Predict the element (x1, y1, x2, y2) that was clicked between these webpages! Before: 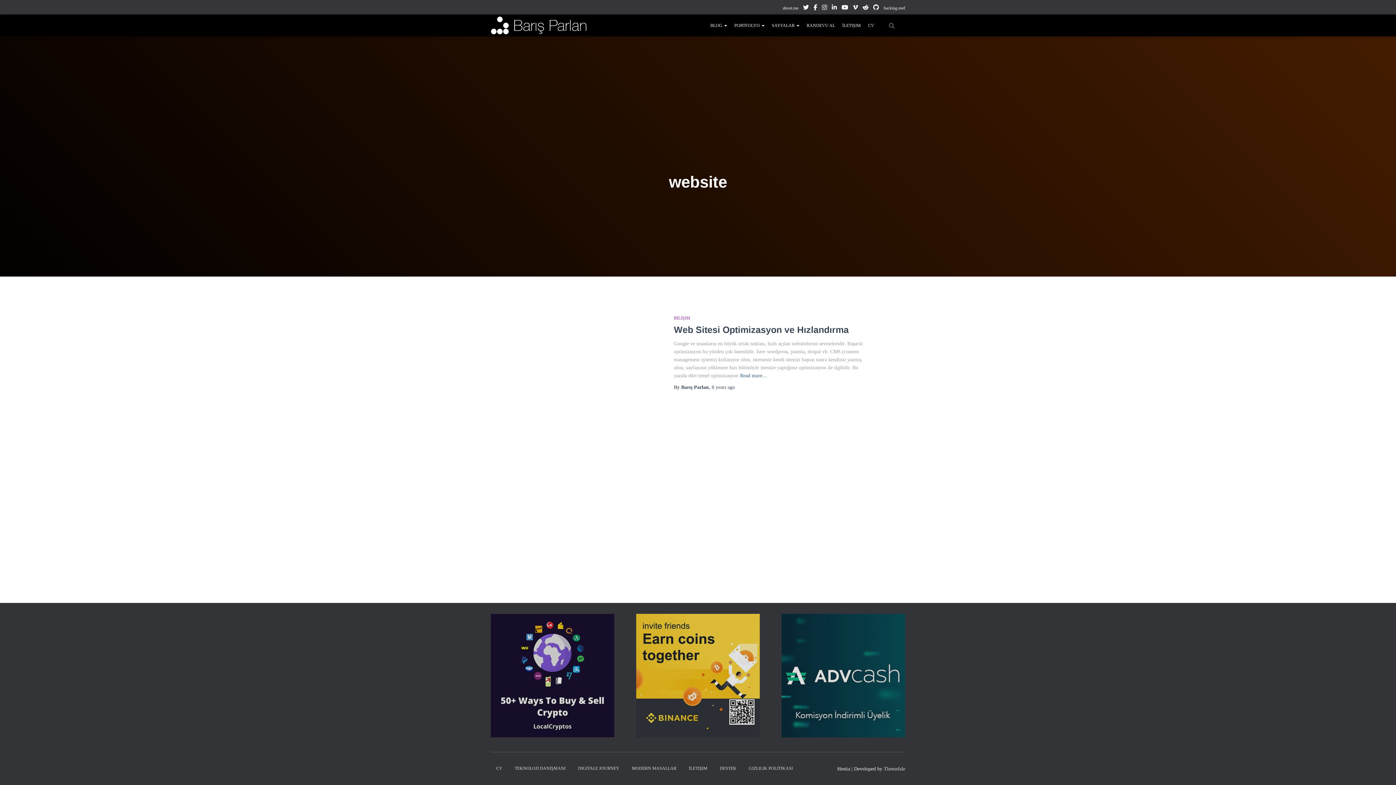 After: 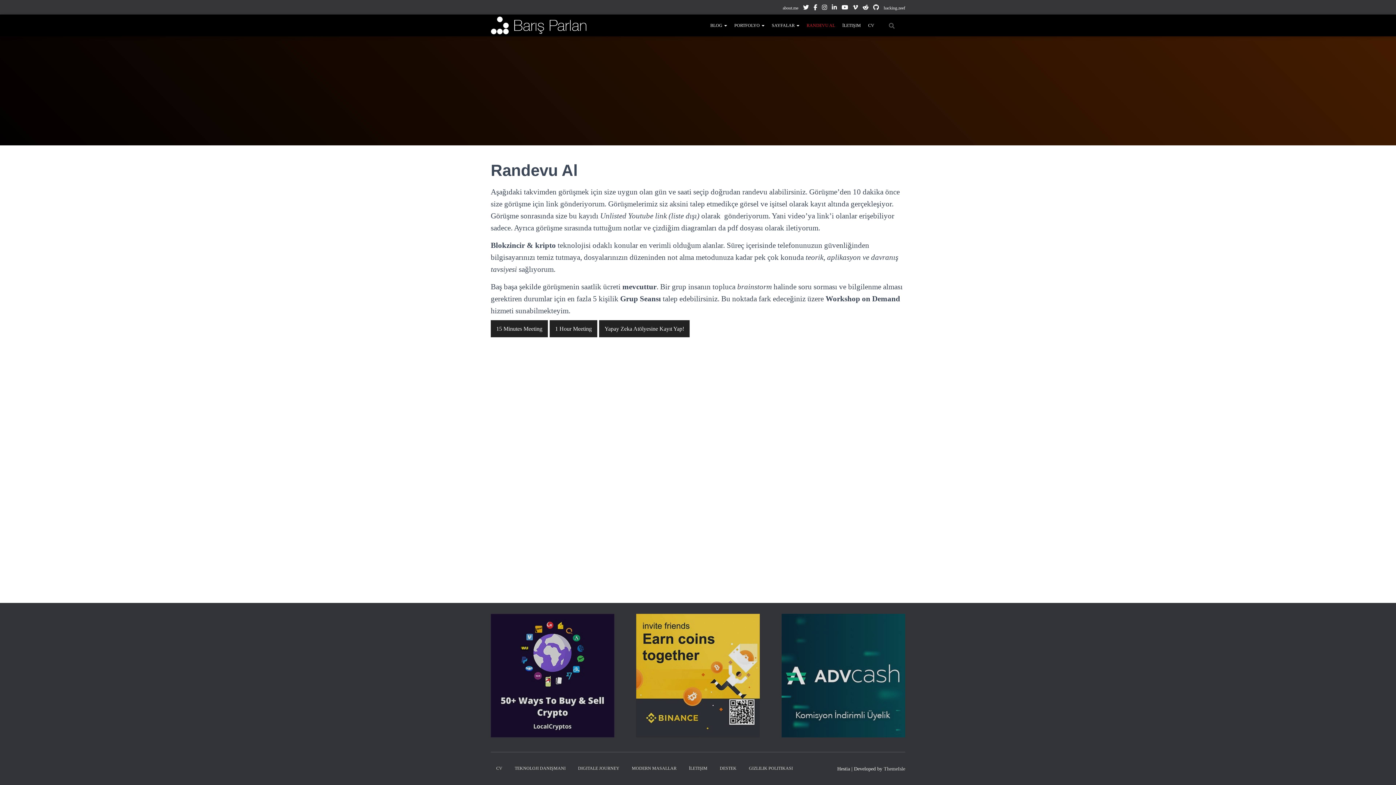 Action: label: RANDEVU AL bbox: (806, 21, 835, 29)